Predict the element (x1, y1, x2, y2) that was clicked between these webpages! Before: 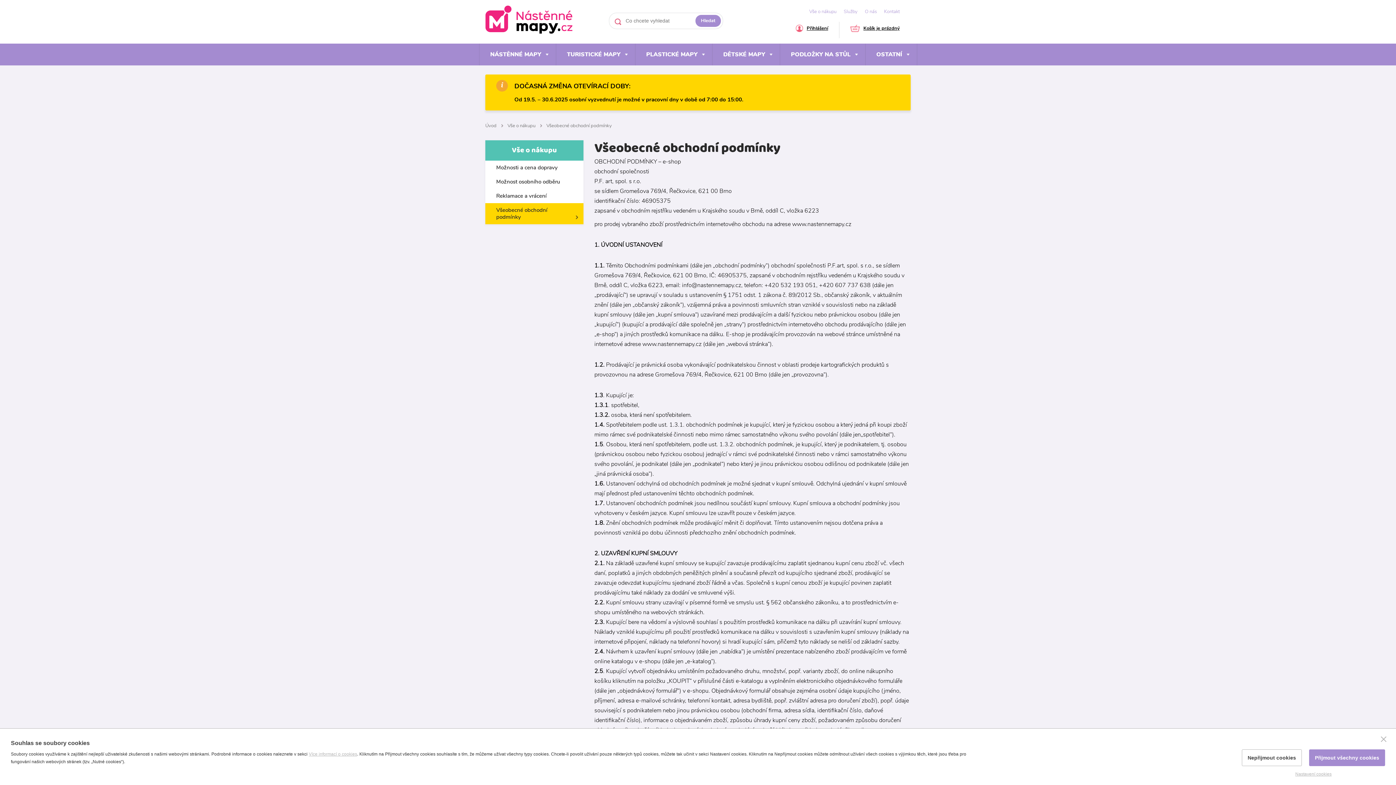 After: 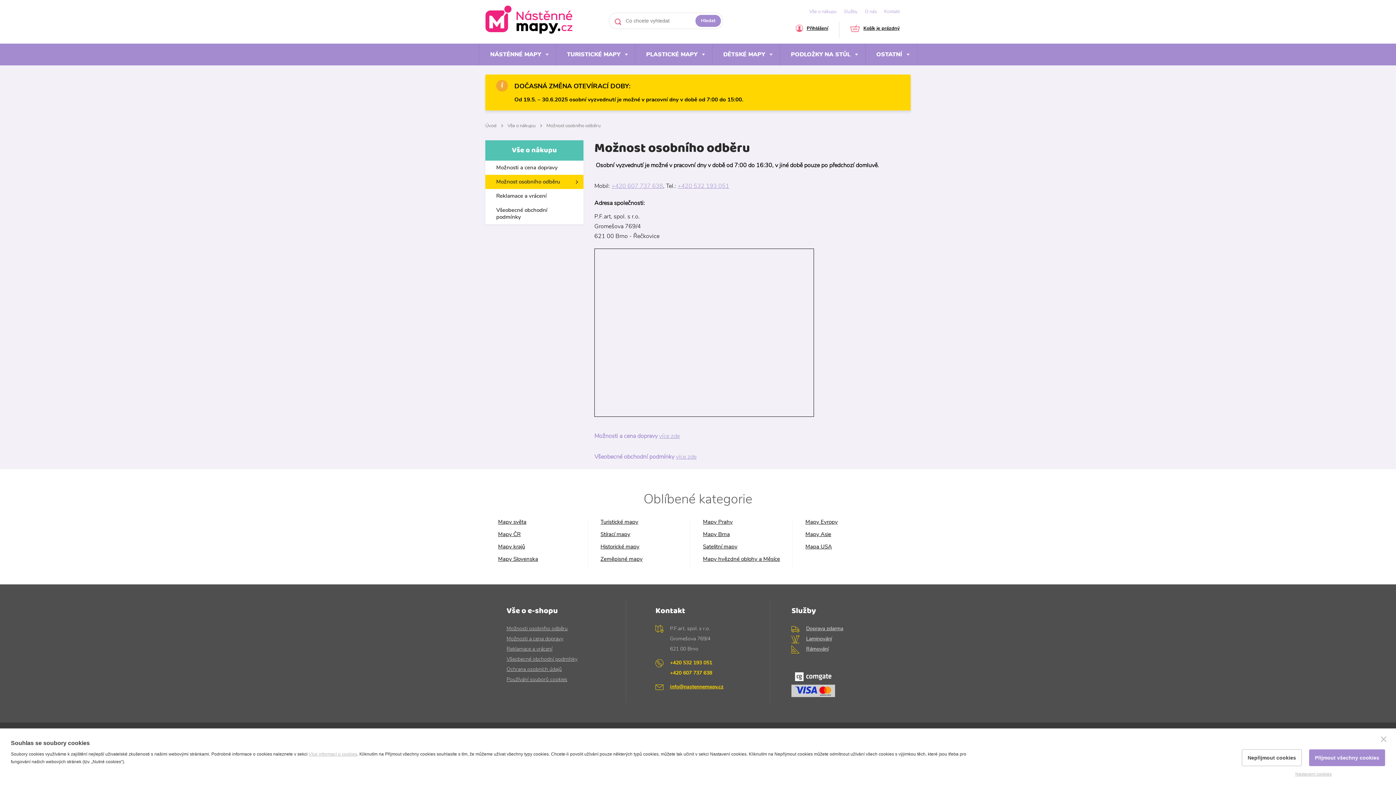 Action: label: Možnost osobního odběru bbox: (485, 174, 583, 189)